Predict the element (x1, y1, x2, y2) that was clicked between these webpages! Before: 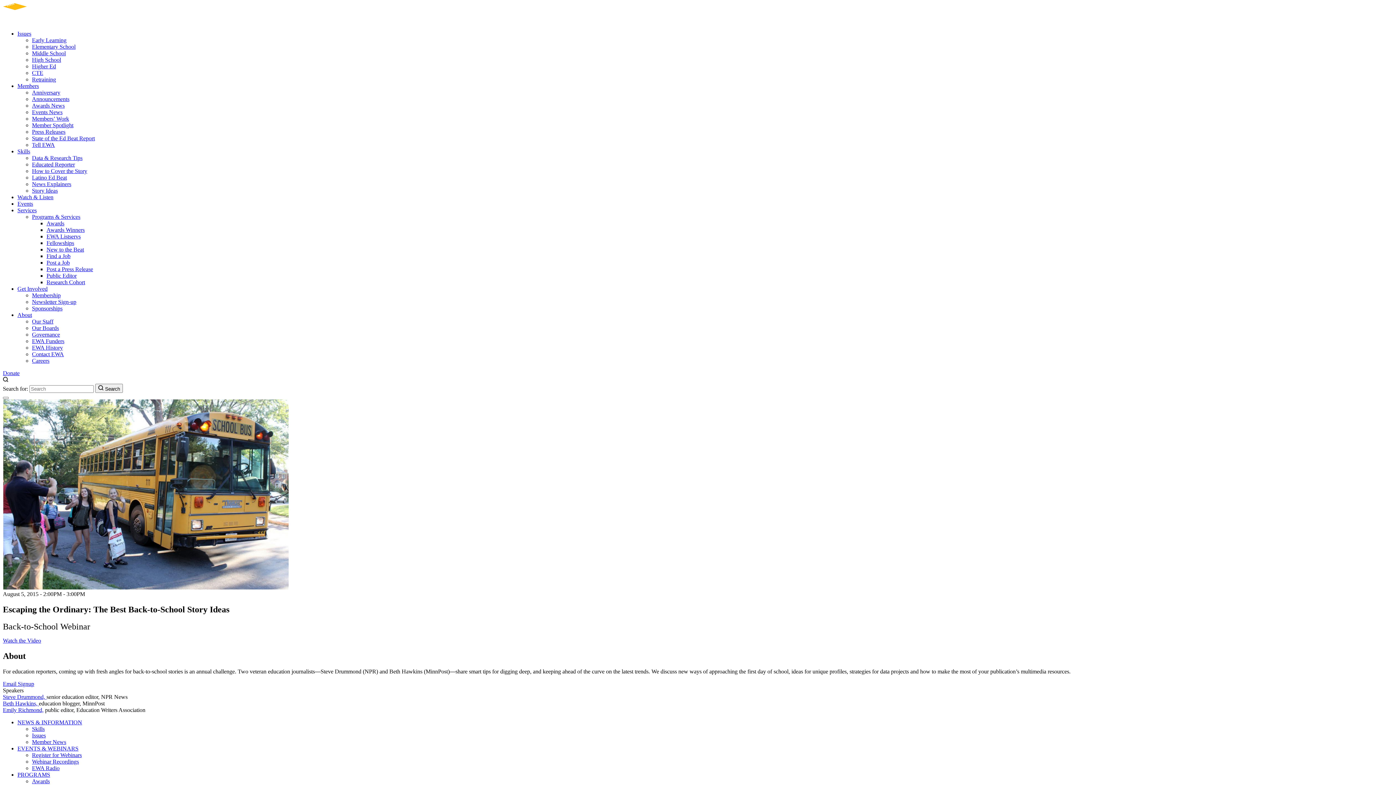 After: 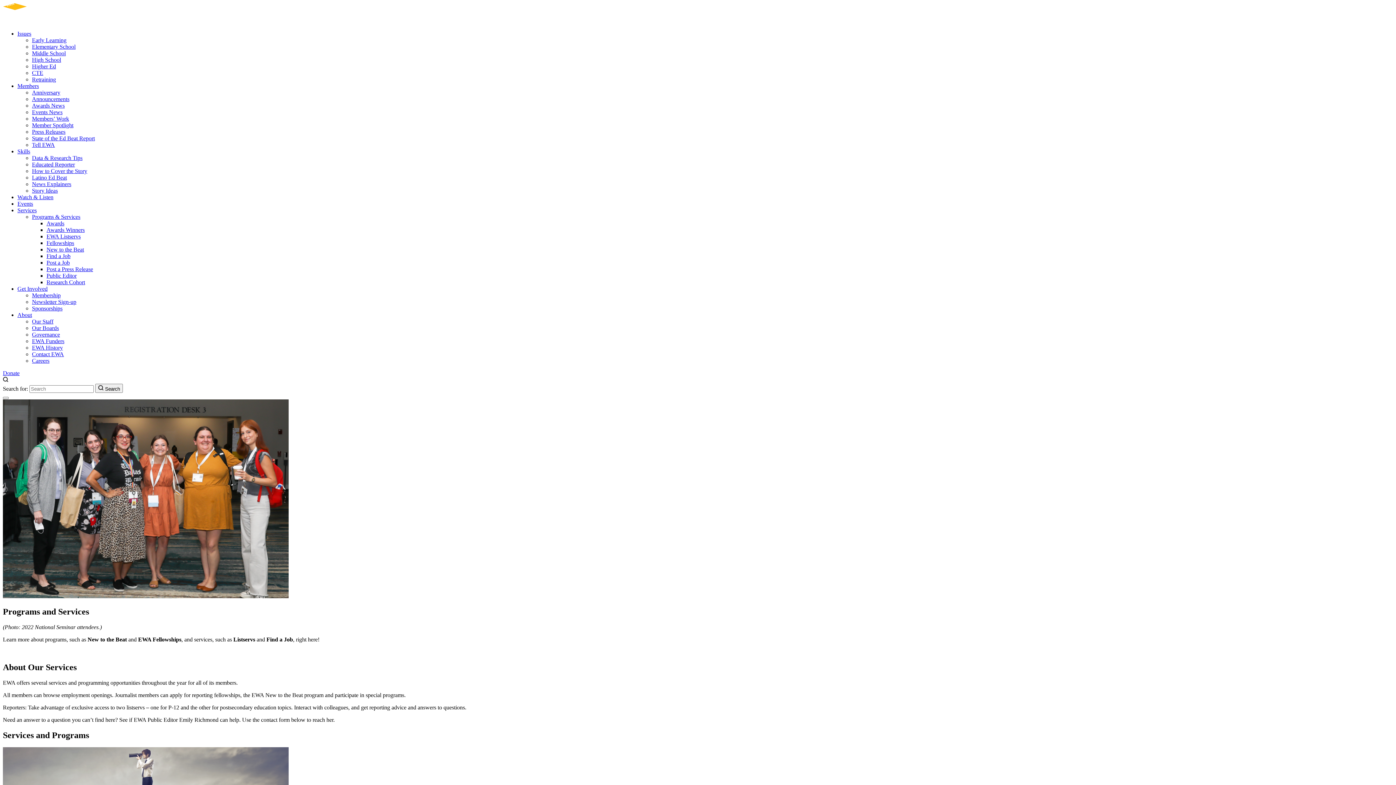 Action: label: PROGRAMS bbox: (17, 771, 50, 778)